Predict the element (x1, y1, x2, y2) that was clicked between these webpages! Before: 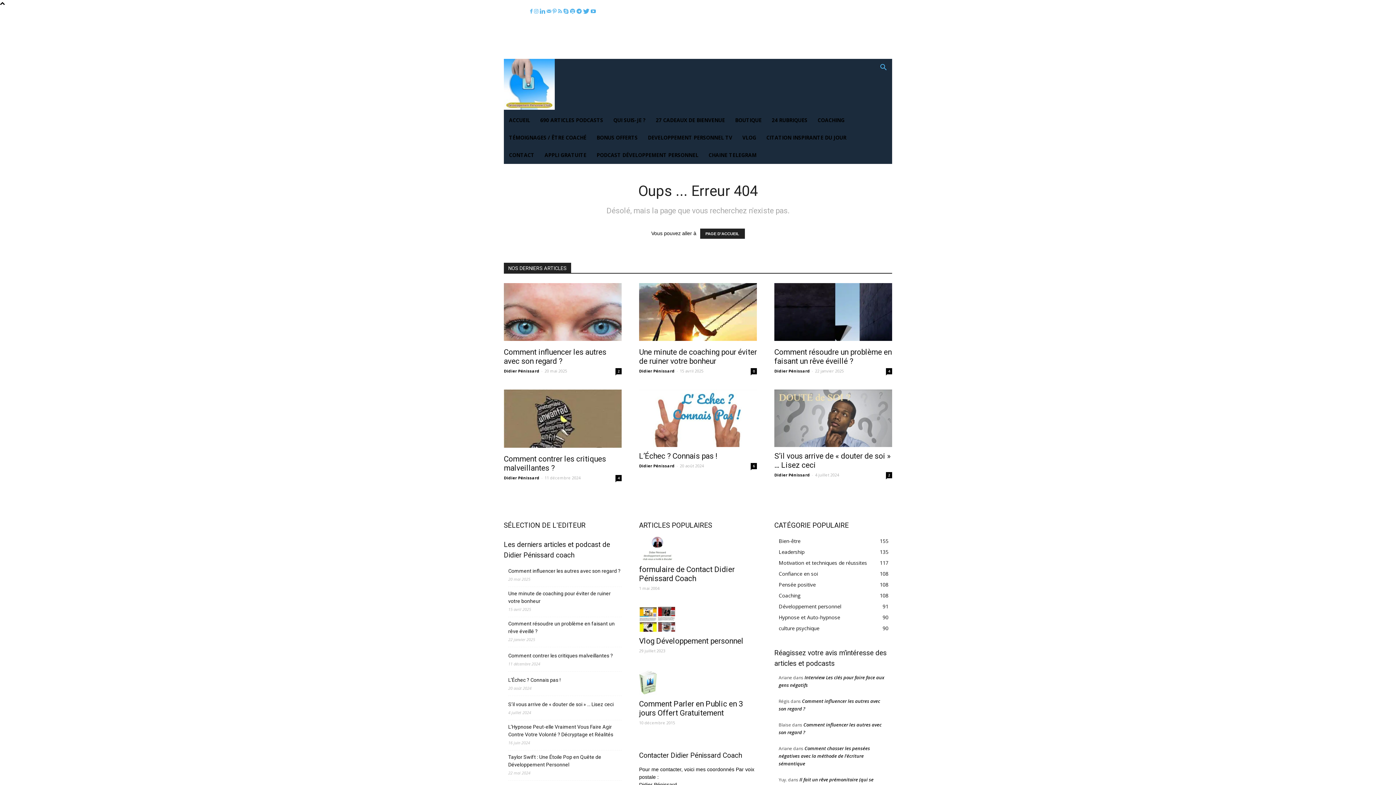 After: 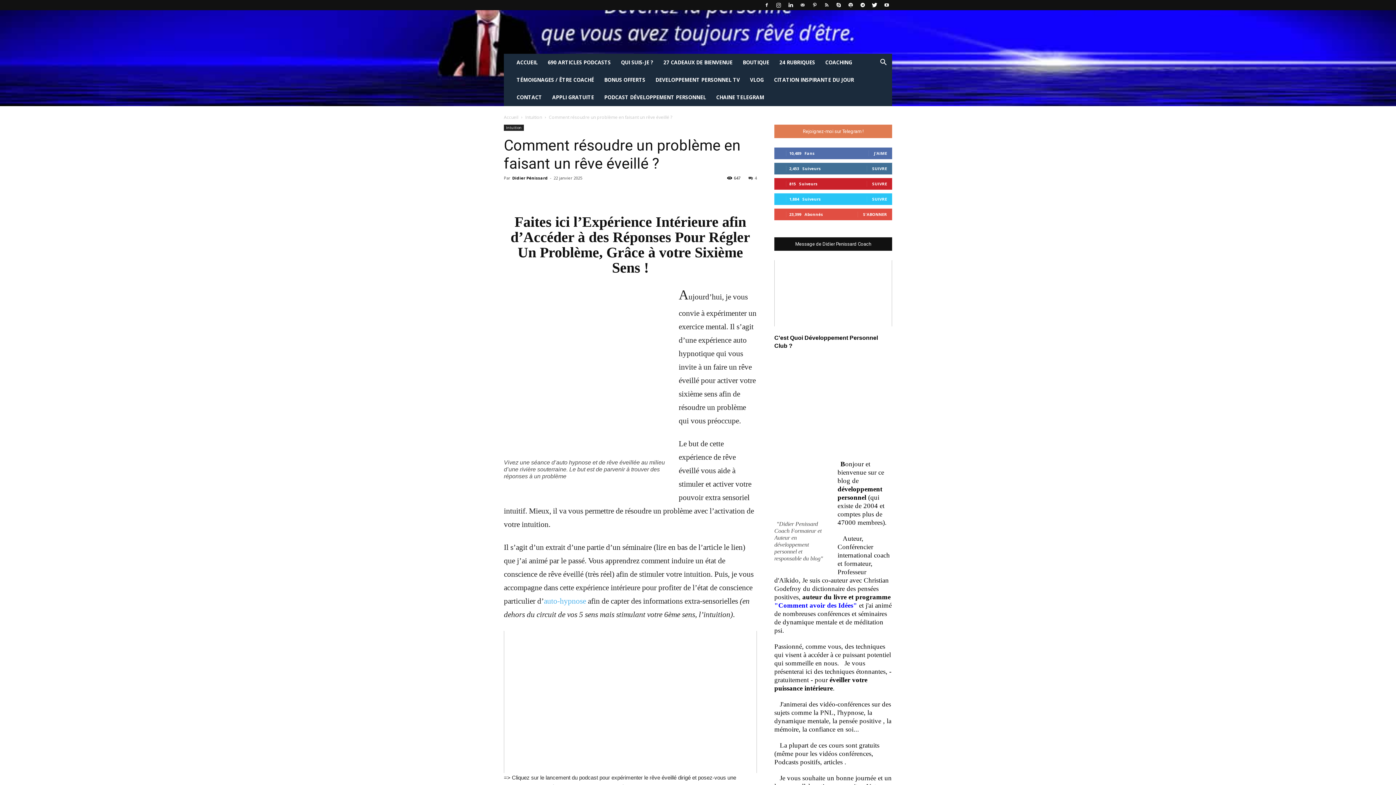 Action: bbox: (774, 347, 892, 365) label: Comment résoudre un problème en faisant un rêve éveillé ?